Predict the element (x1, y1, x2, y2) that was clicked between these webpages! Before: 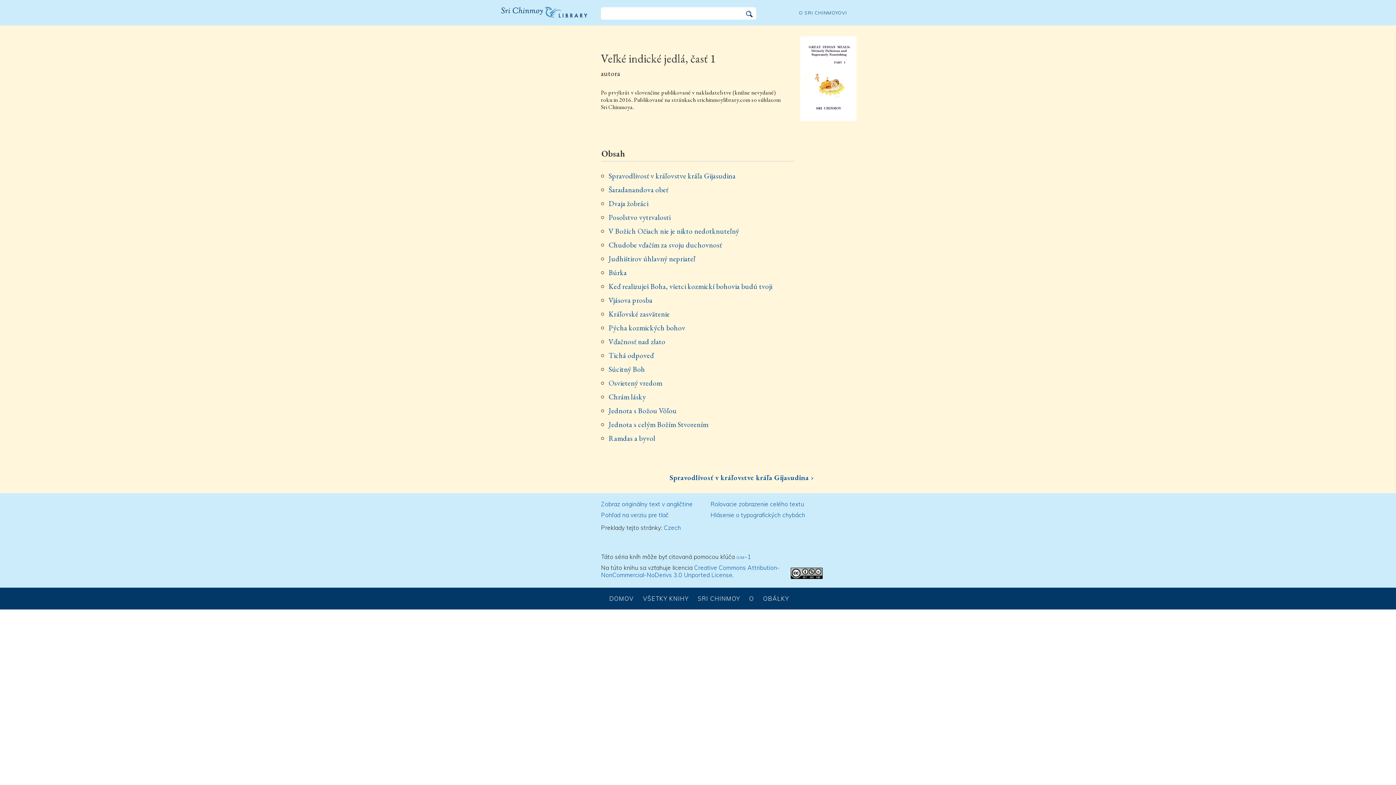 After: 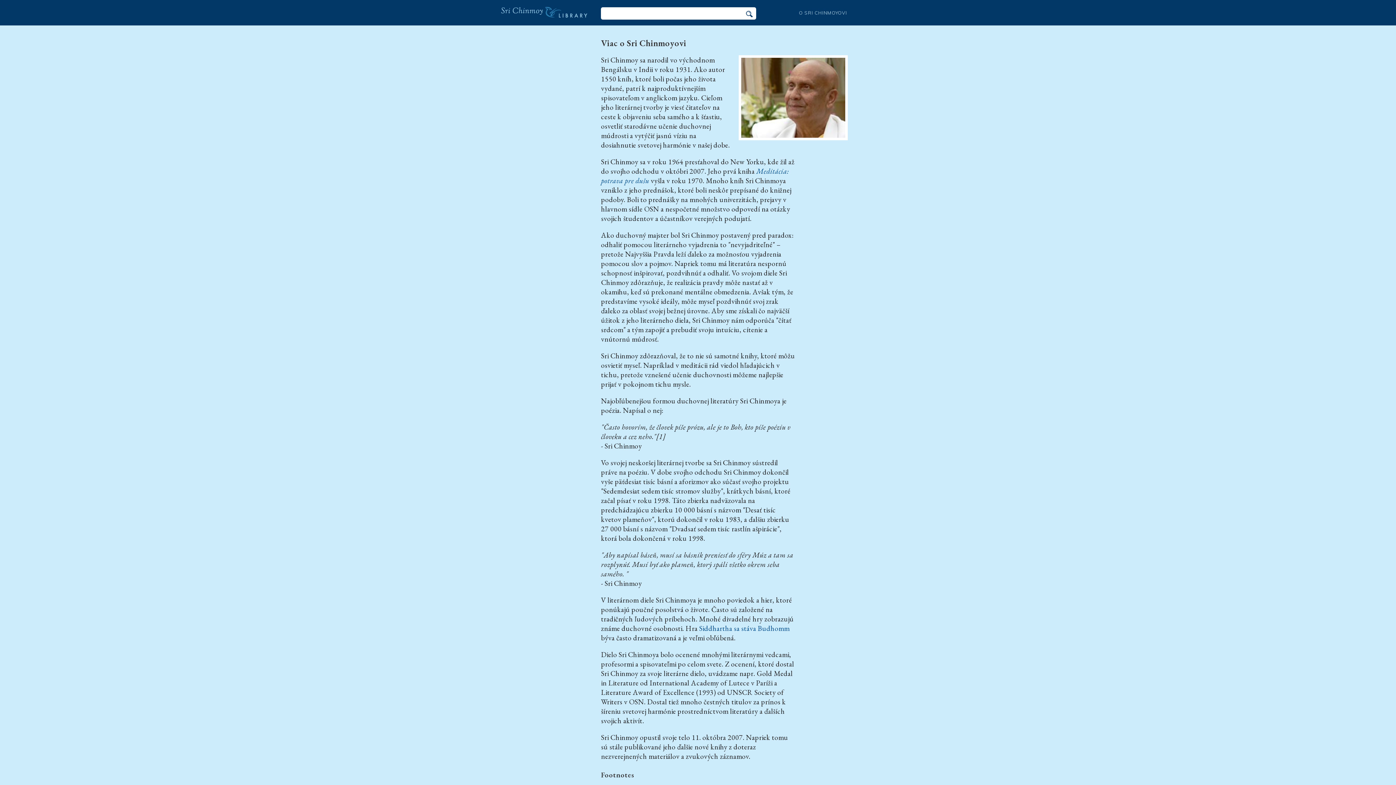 Action: label: O SRI CHINMOYOVI bbox: (799, 9, 847, 15)